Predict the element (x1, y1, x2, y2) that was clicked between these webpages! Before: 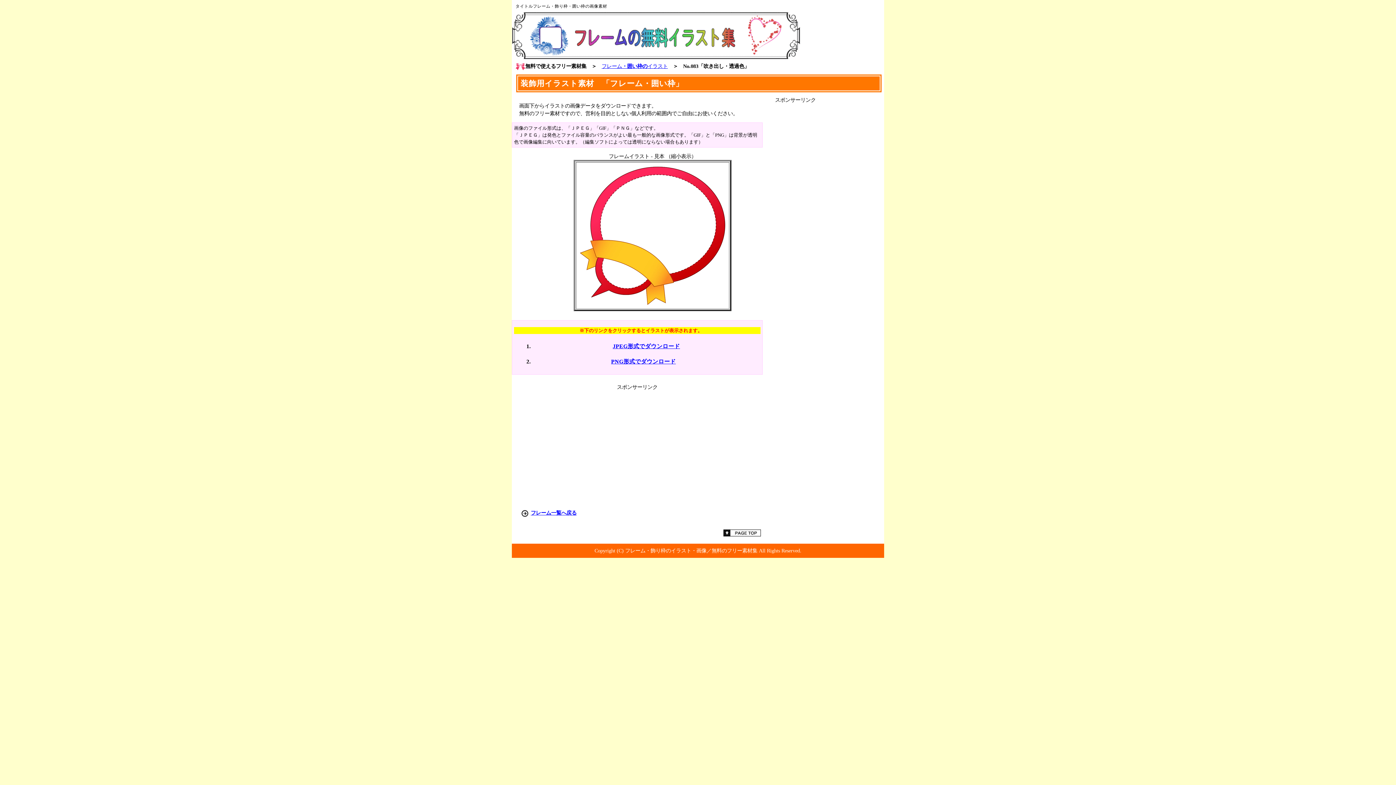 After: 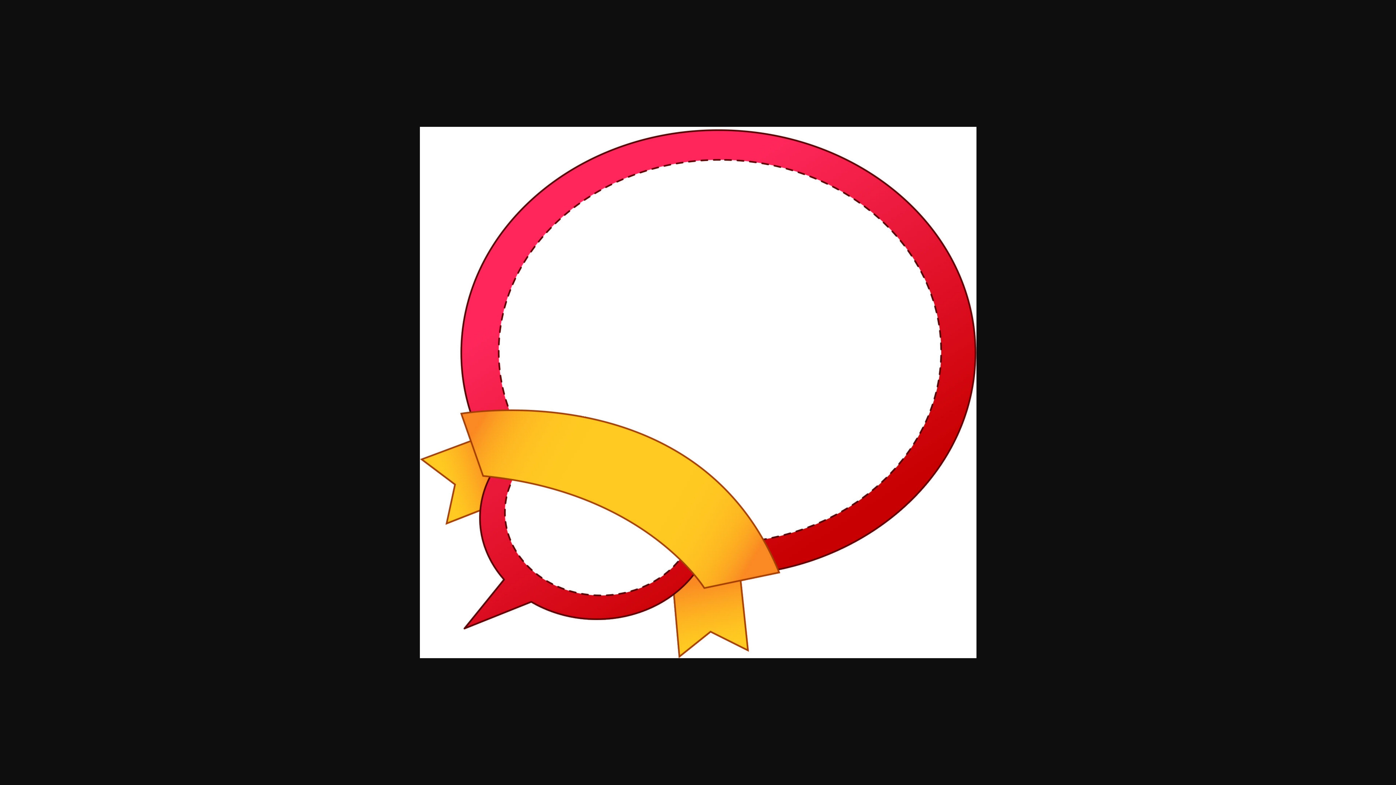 Action: label: JPEG形式でダウンロード bbox: (612, 343, 680, 349)